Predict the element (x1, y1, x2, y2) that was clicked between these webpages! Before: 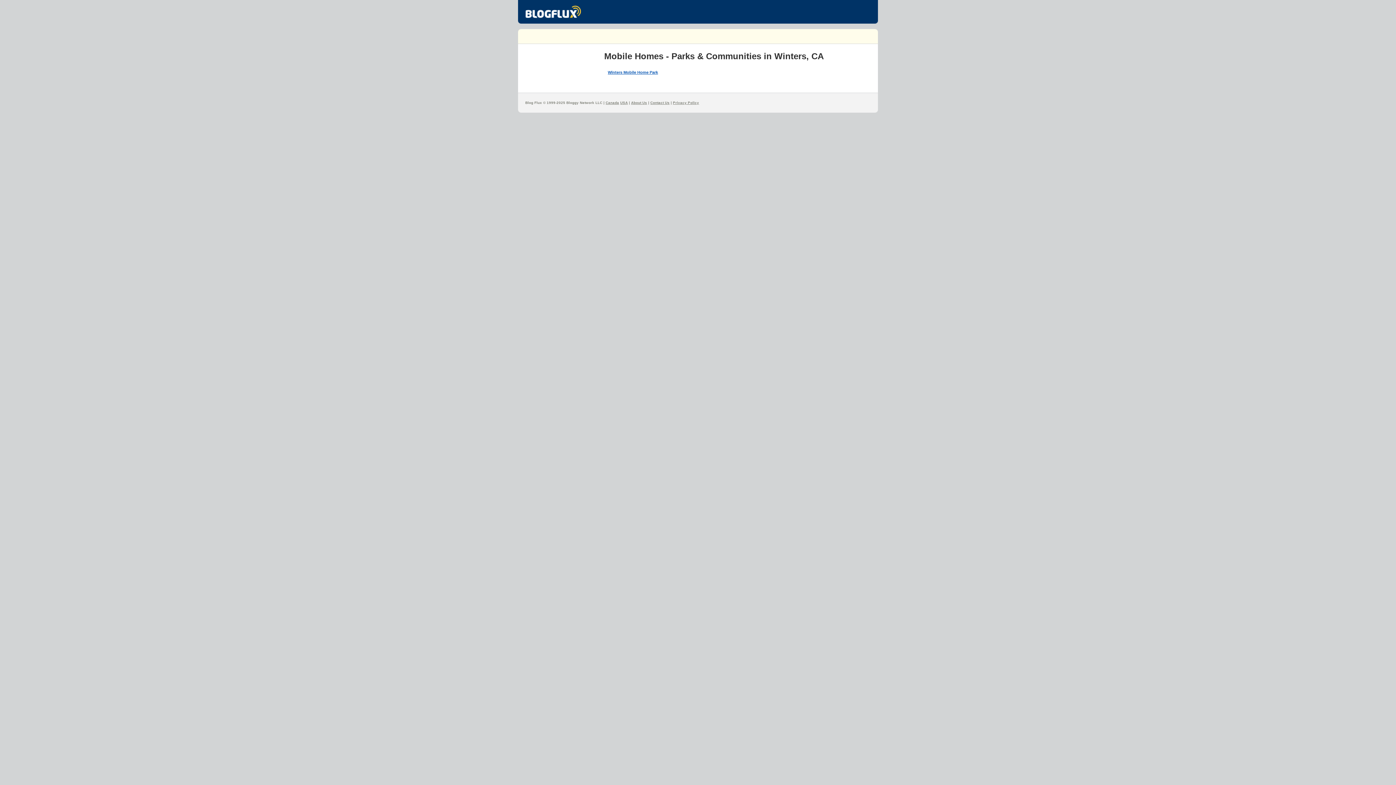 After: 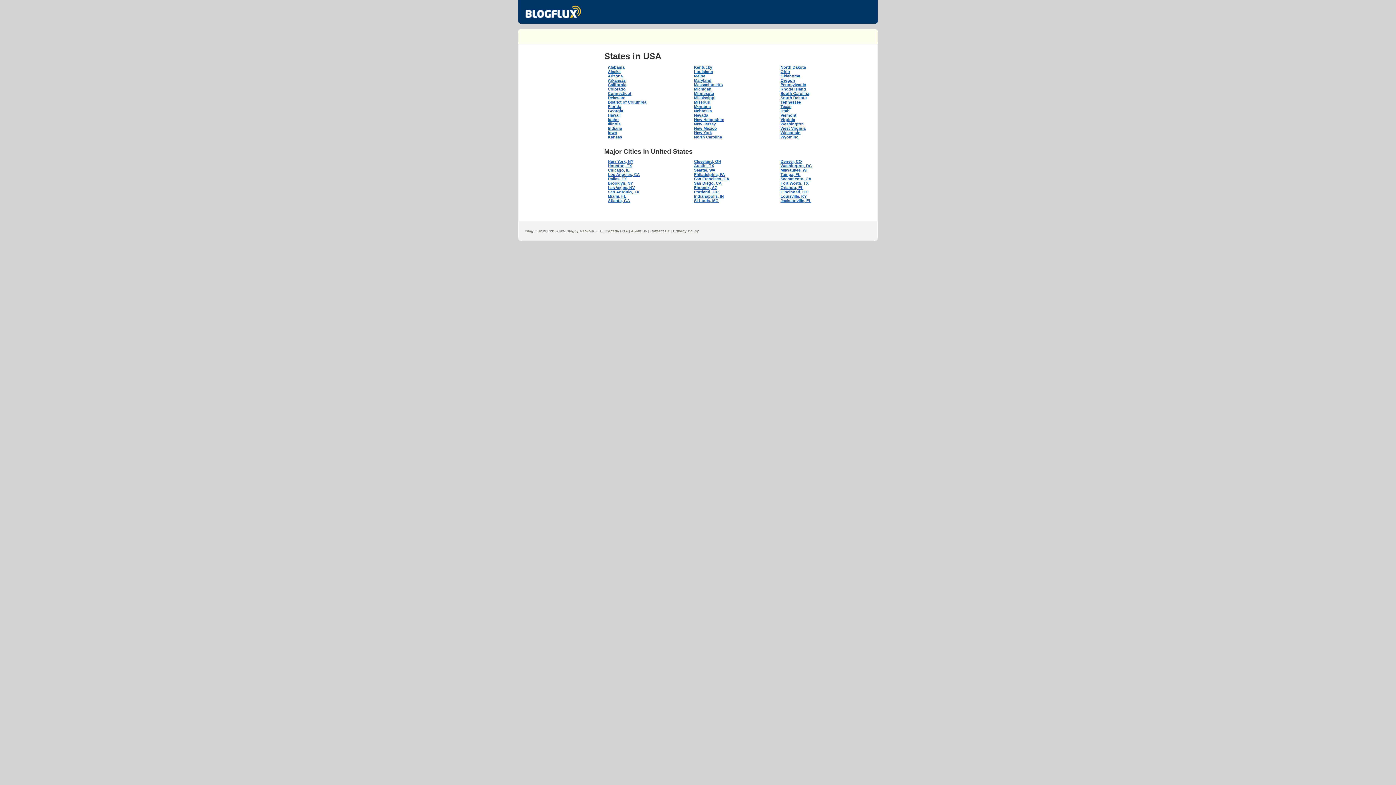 Action: bbox: (620, 100, 628, 104) label: USA